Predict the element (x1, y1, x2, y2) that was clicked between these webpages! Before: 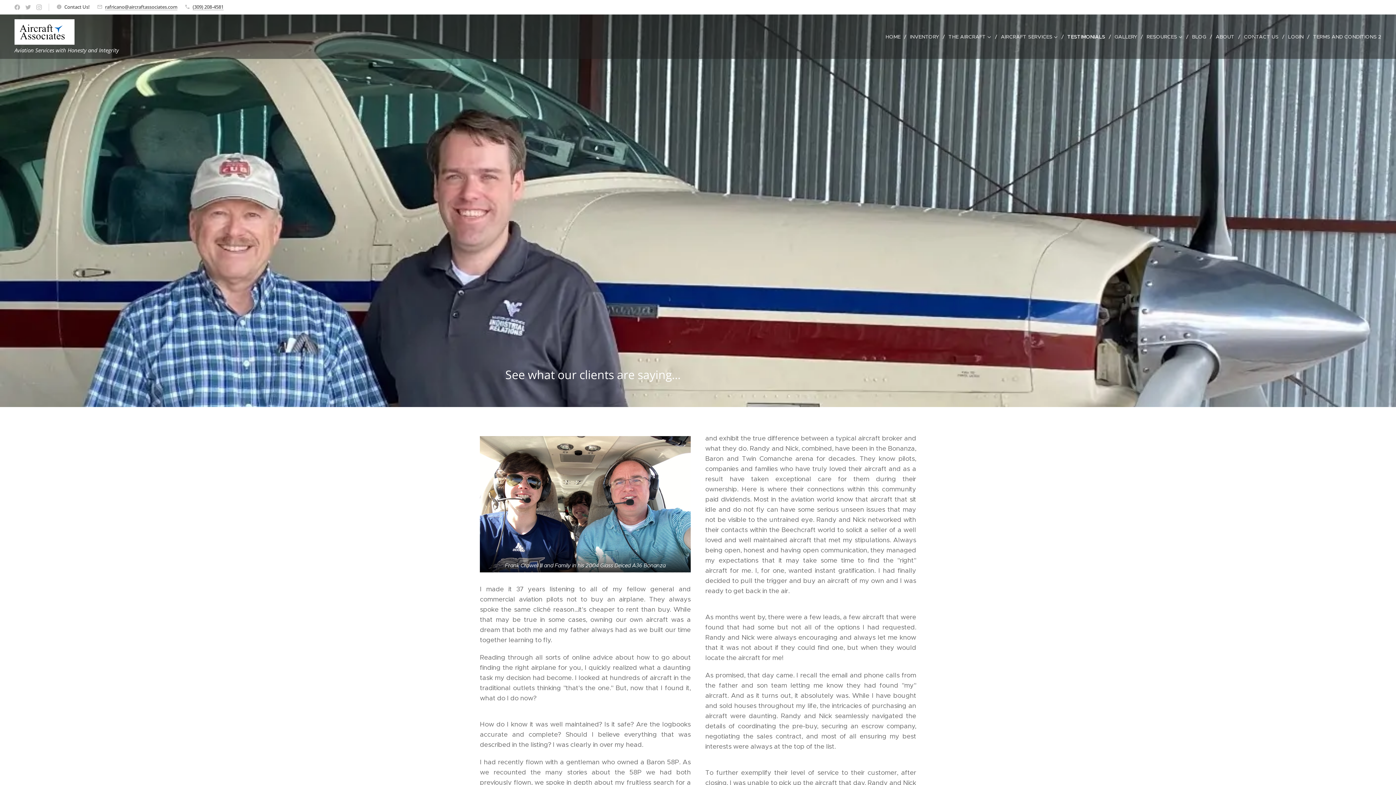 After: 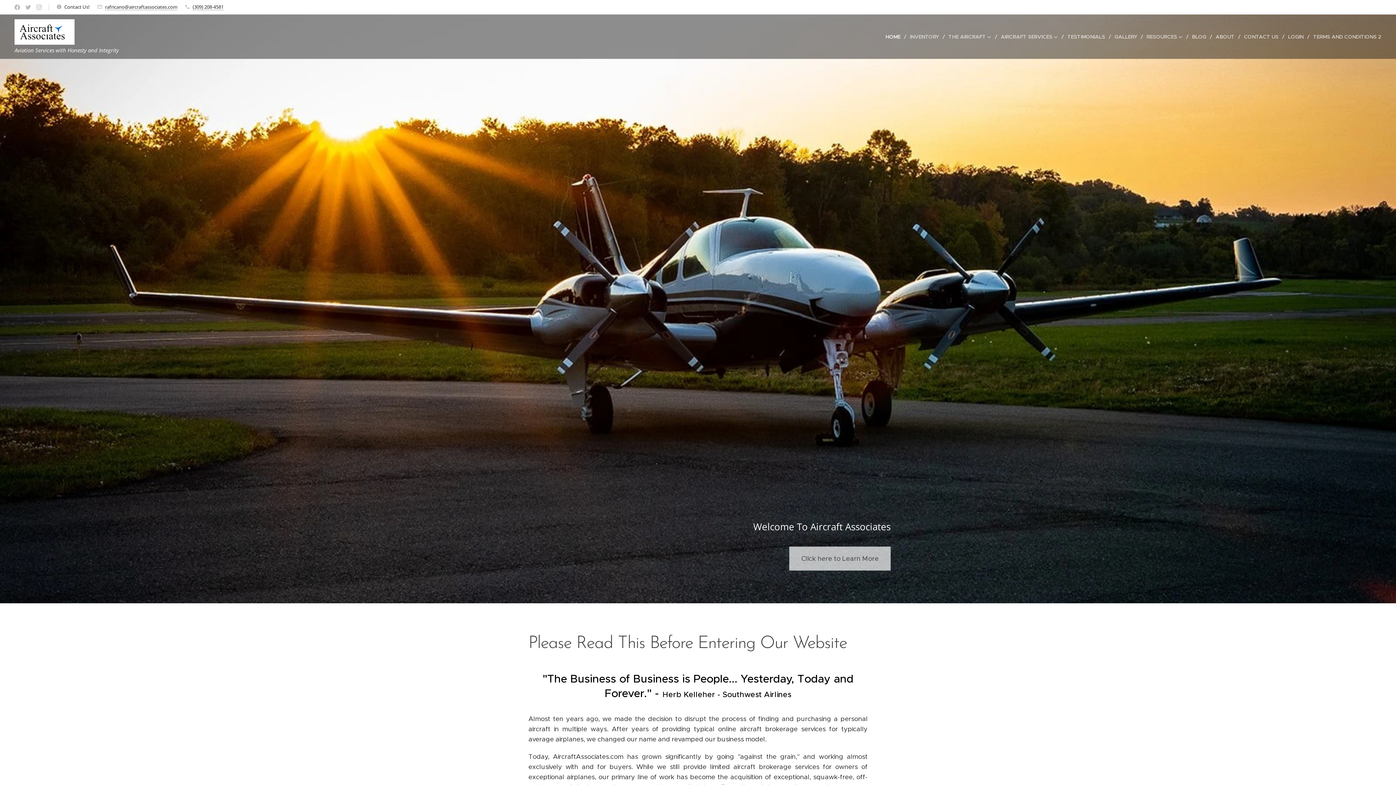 Action: label: HOME bbox: (884, 27, 906, 45)